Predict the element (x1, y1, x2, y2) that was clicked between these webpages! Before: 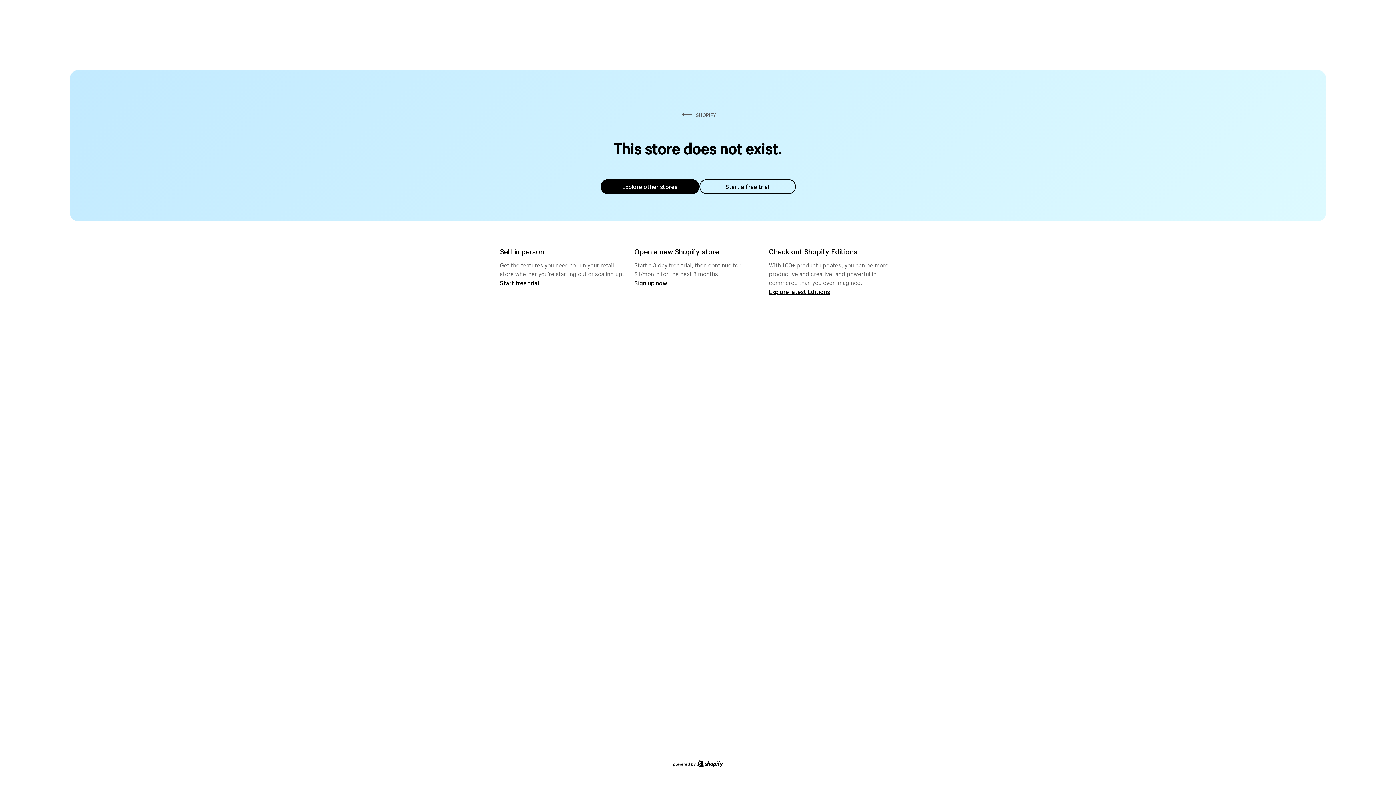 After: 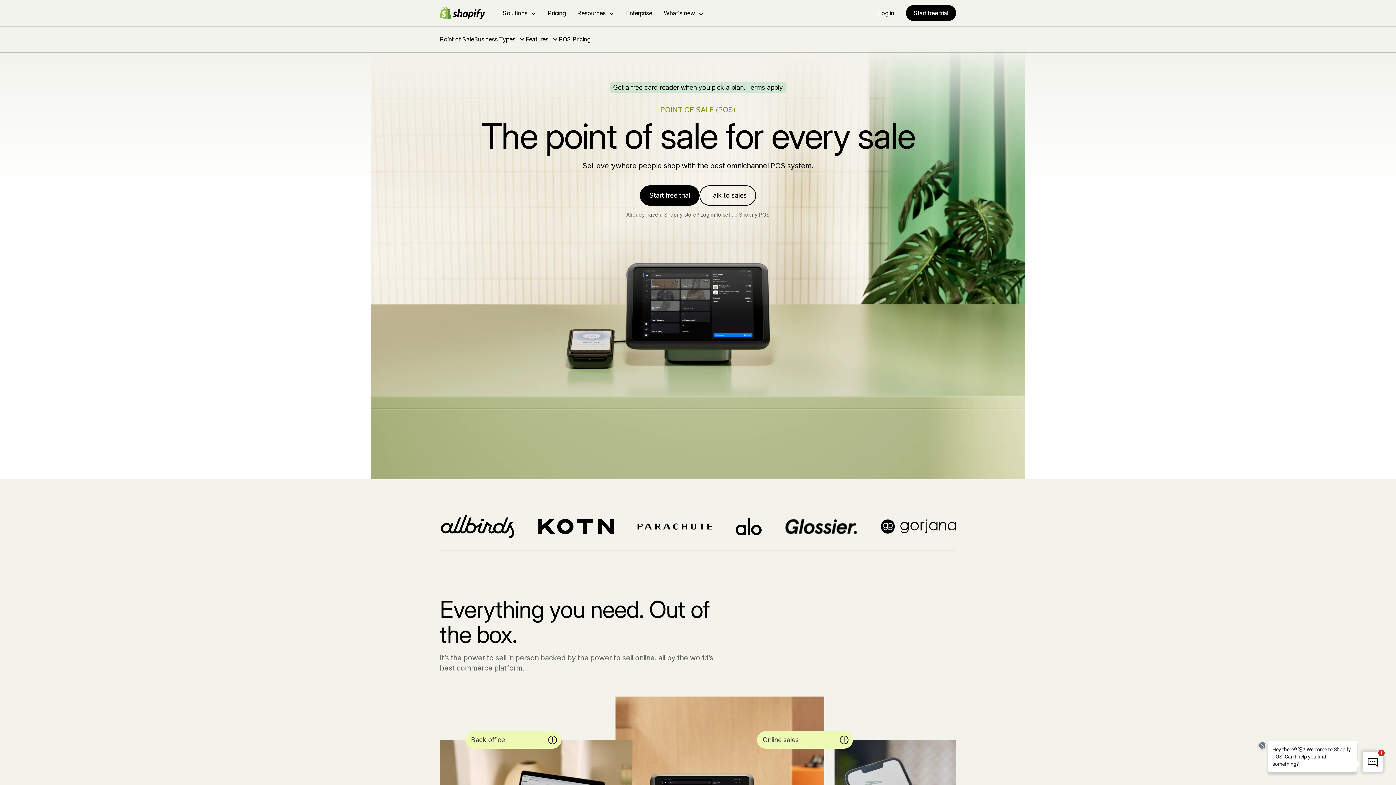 Action: label: Start free trial bbox: (500, 279, 539, 286)